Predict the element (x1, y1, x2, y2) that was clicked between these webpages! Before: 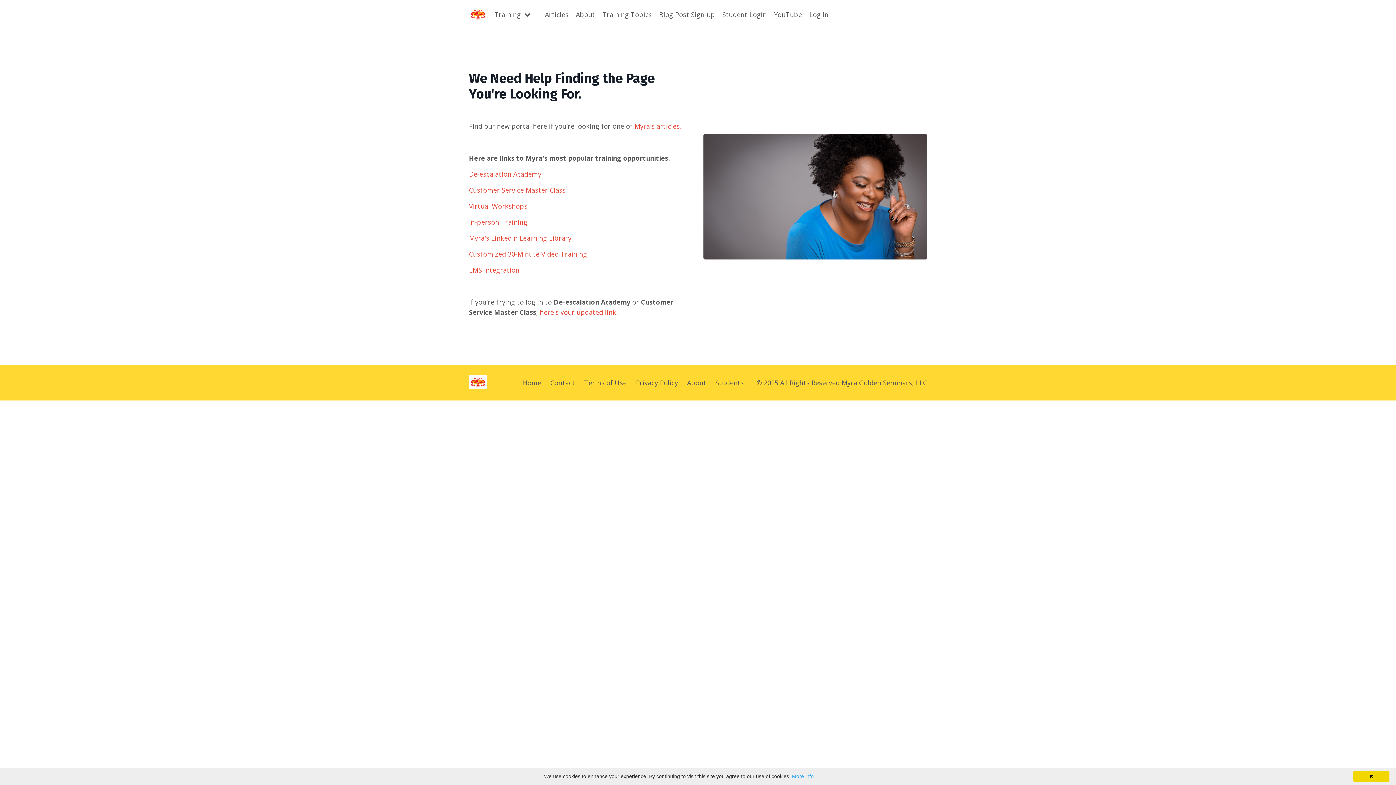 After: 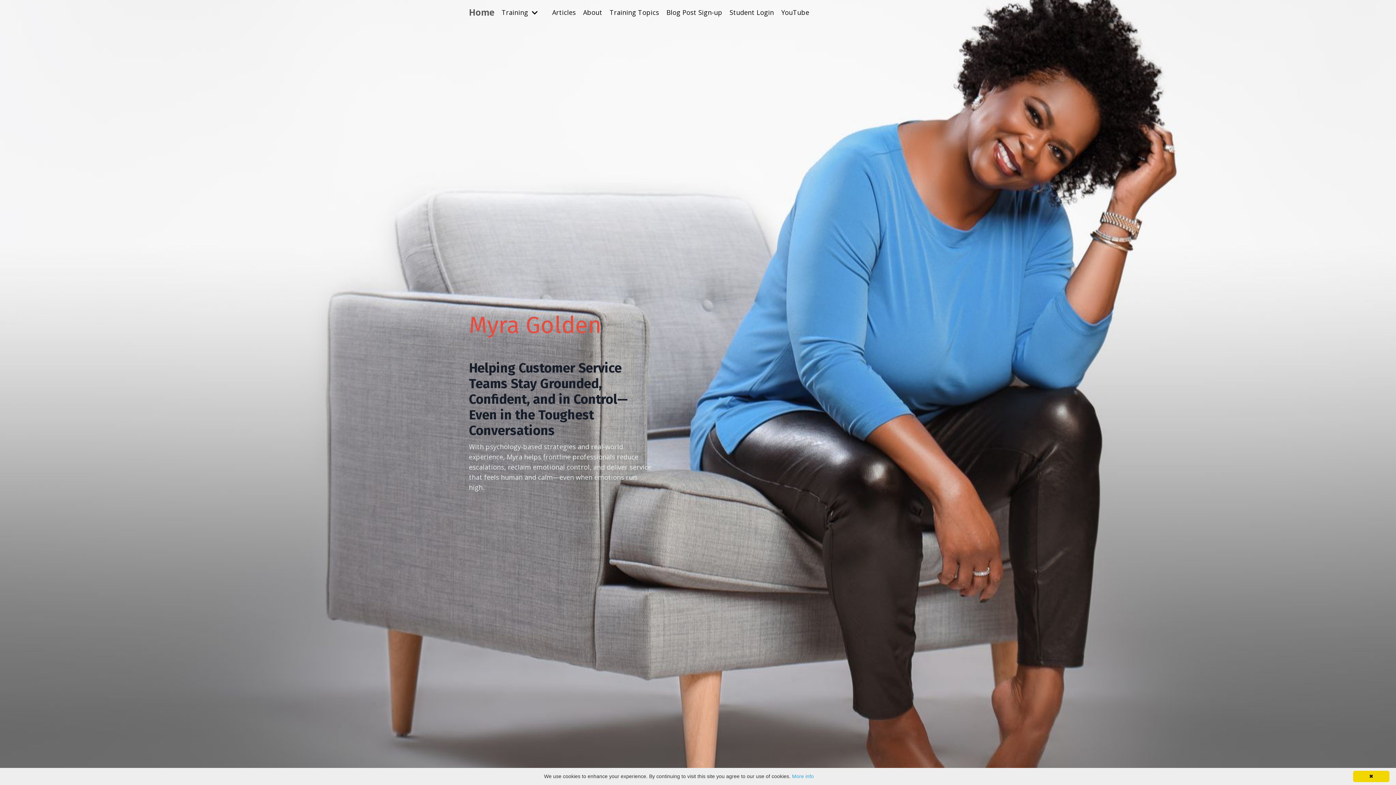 Action: bbox: (687, 378, 706, 387) label: About